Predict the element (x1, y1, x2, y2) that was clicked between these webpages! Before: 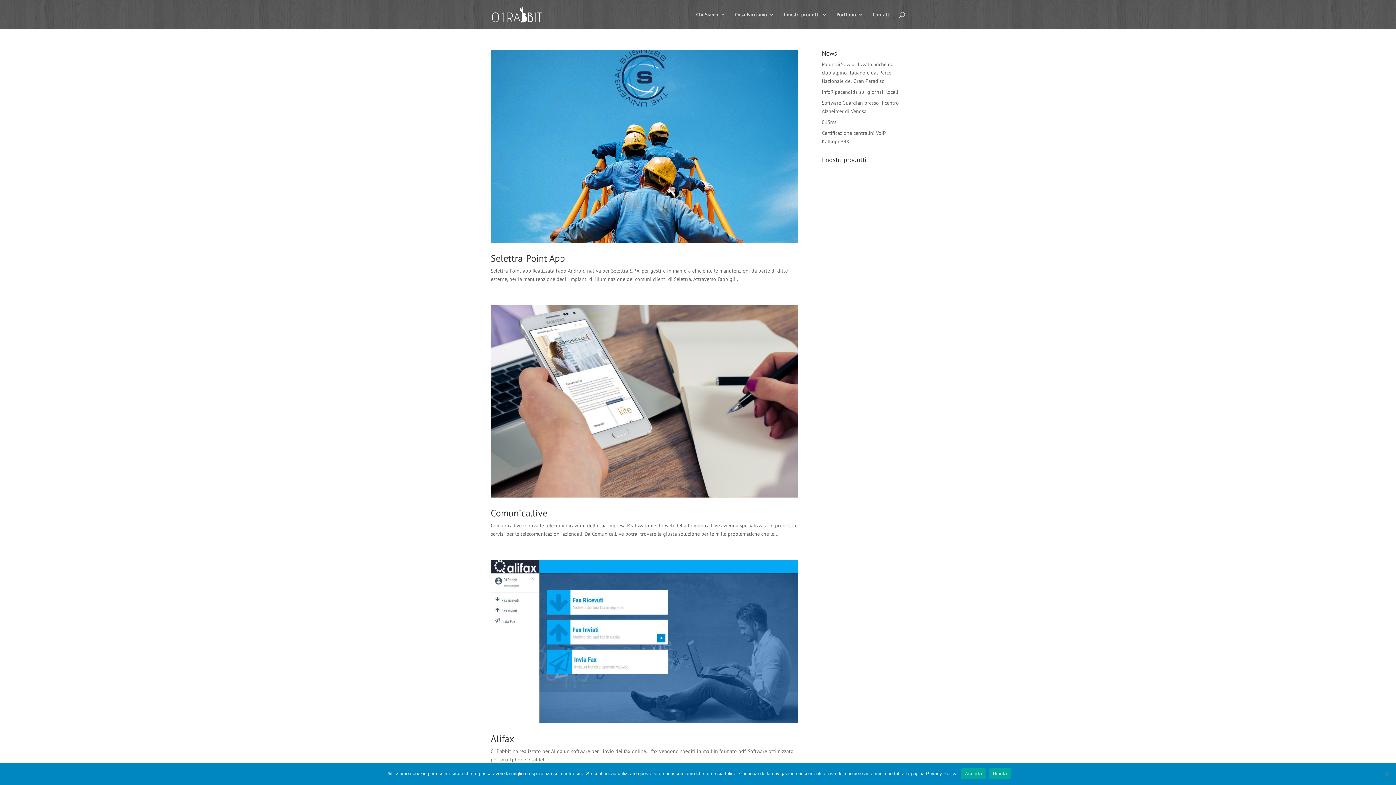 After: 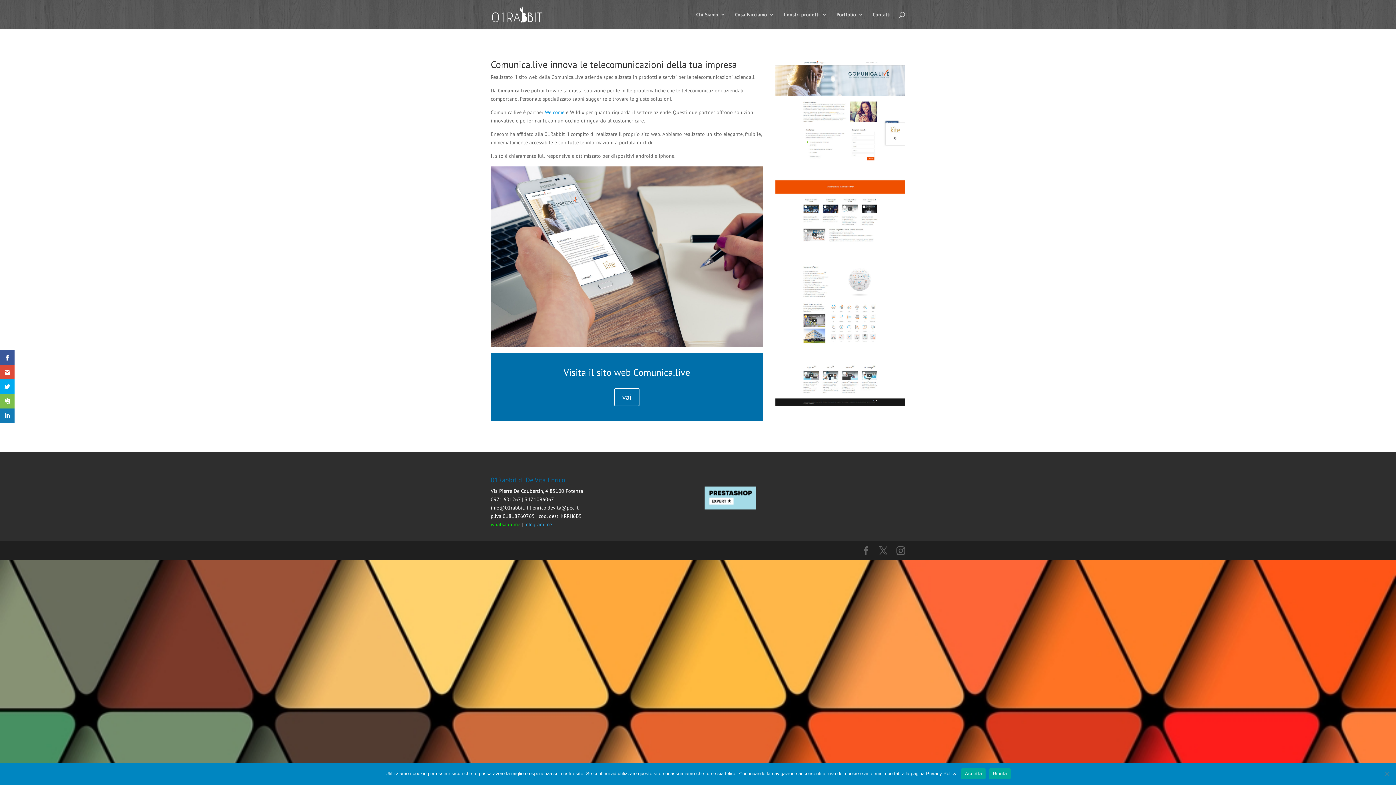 Action: bbox: (490, 305, 798, 497)